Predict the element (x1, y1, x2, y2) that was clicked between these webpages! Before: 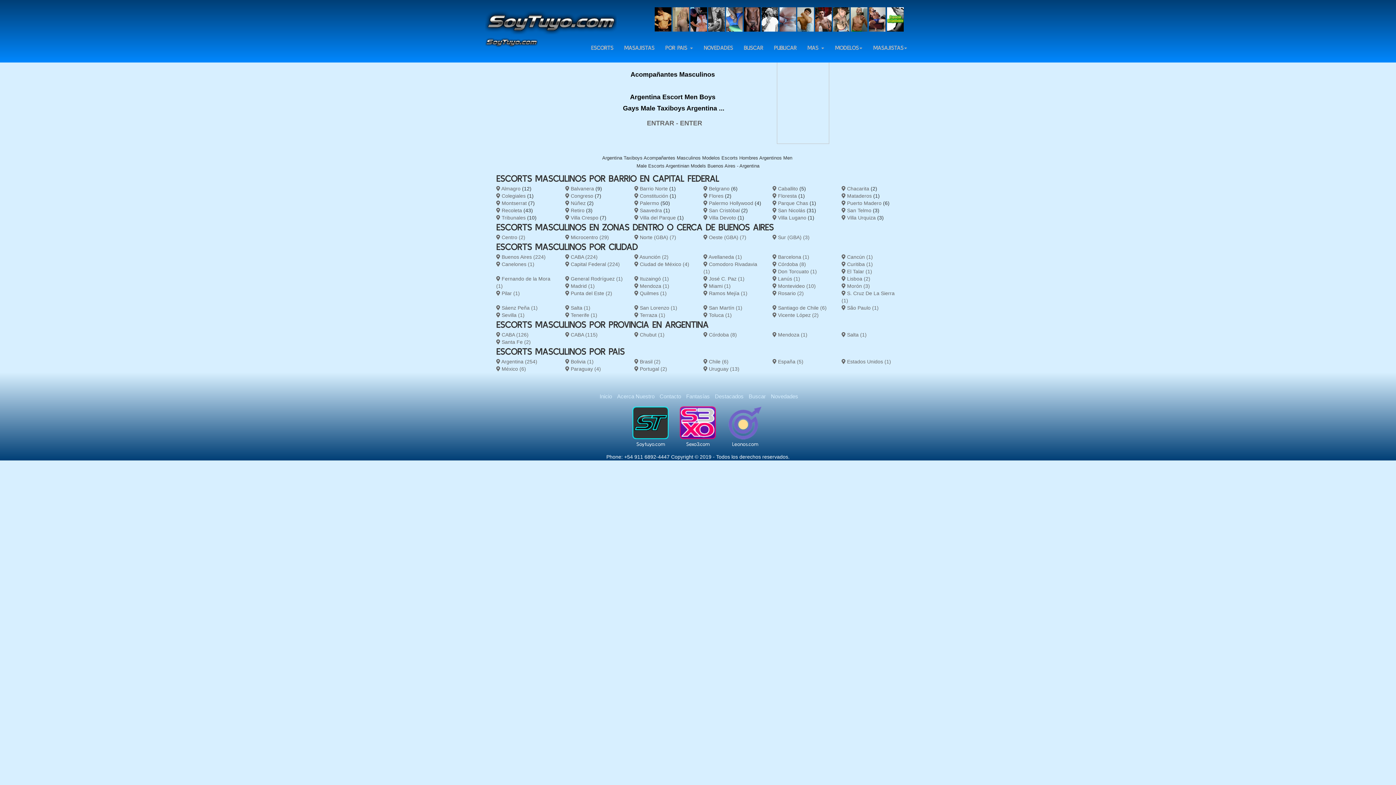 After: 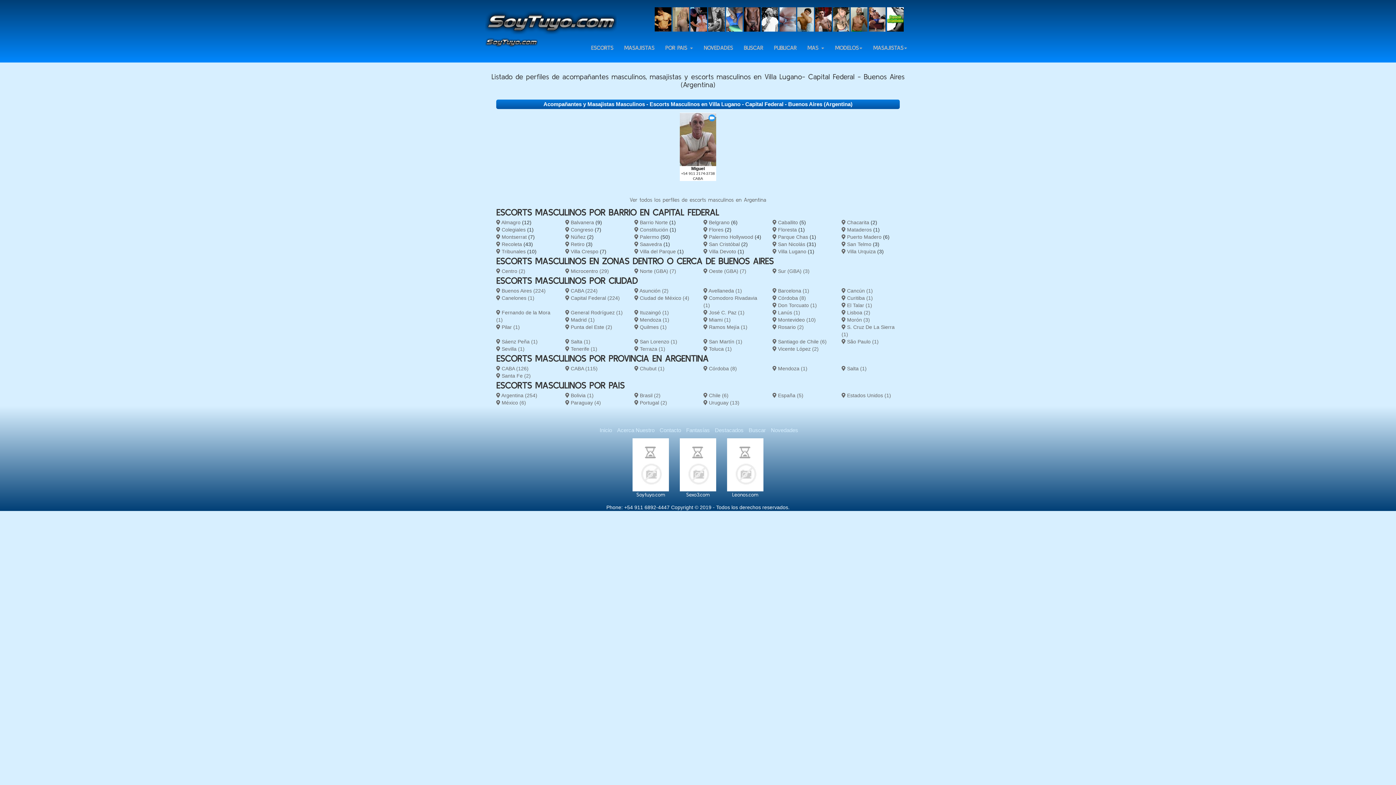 Action: label:  Villa Lugano bbox: (772, 214, 806, 220)